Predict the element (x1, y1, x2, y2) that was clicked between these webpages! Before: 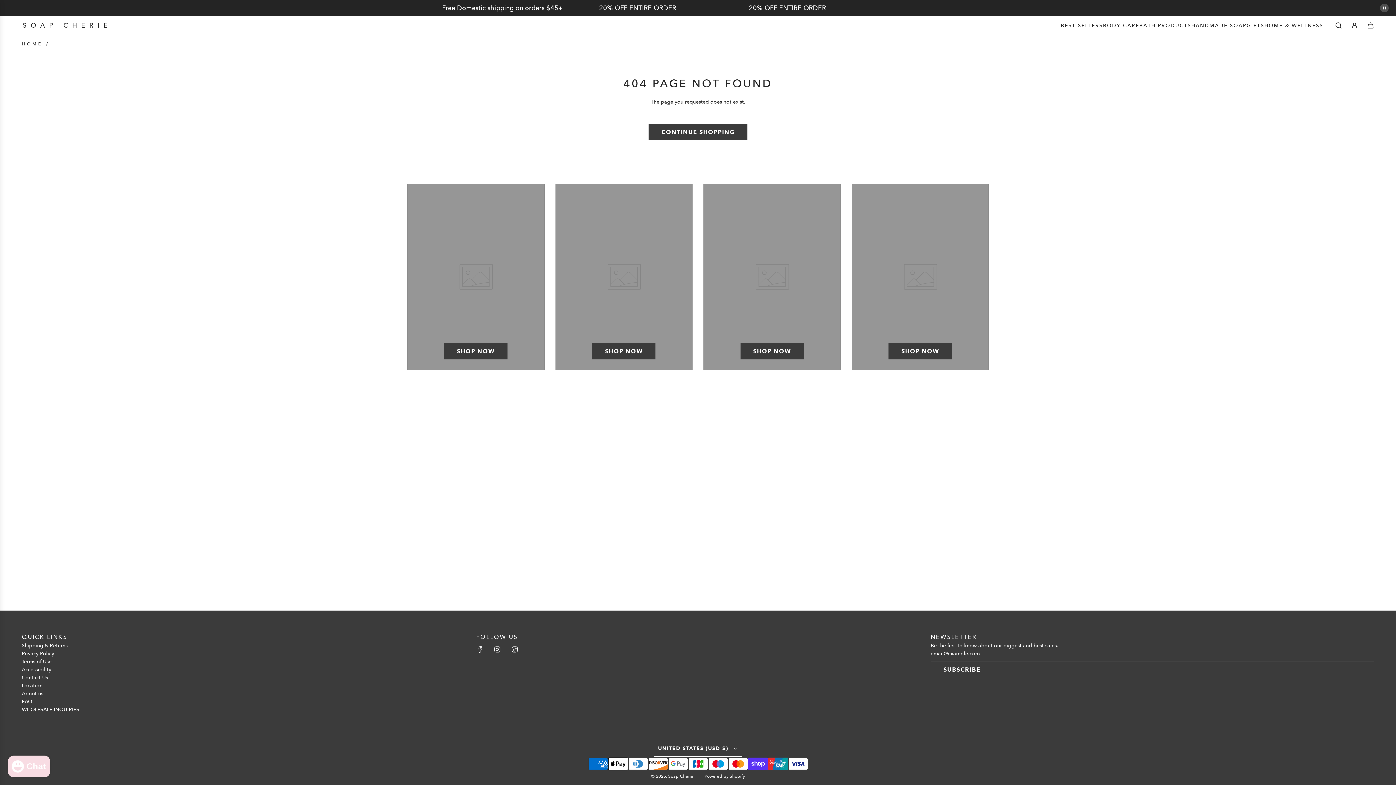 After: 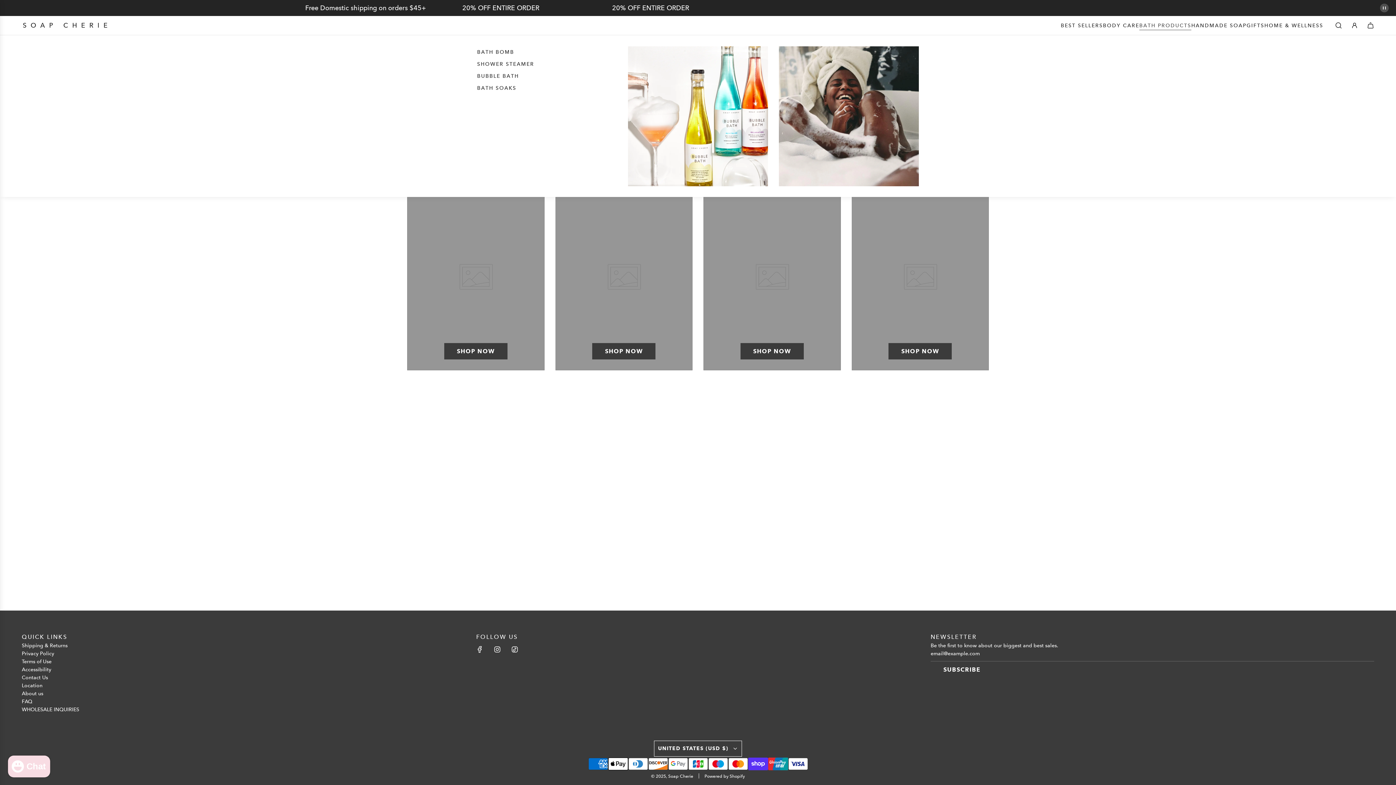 Action: label: BATH PRODUCTS bbox: (1139, 16, 1191, 34)